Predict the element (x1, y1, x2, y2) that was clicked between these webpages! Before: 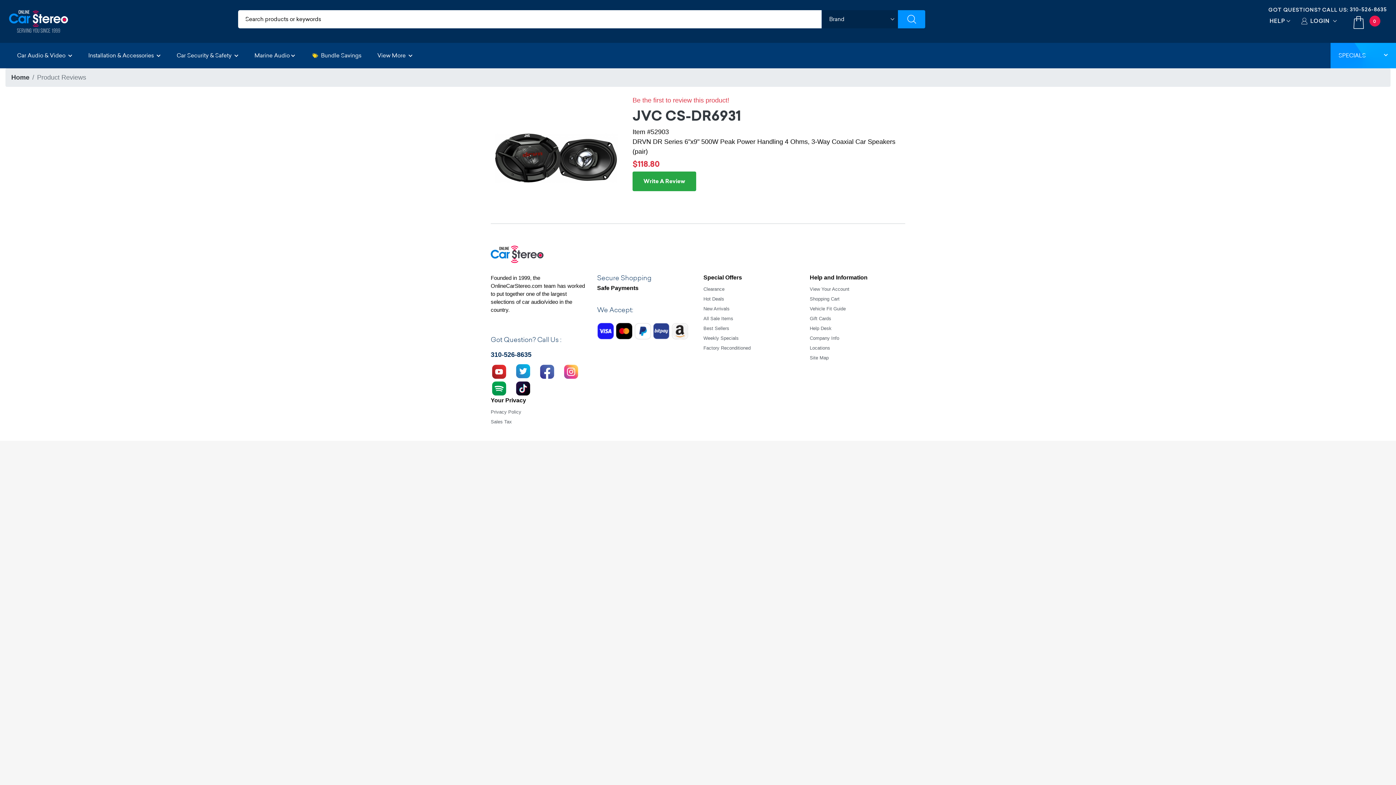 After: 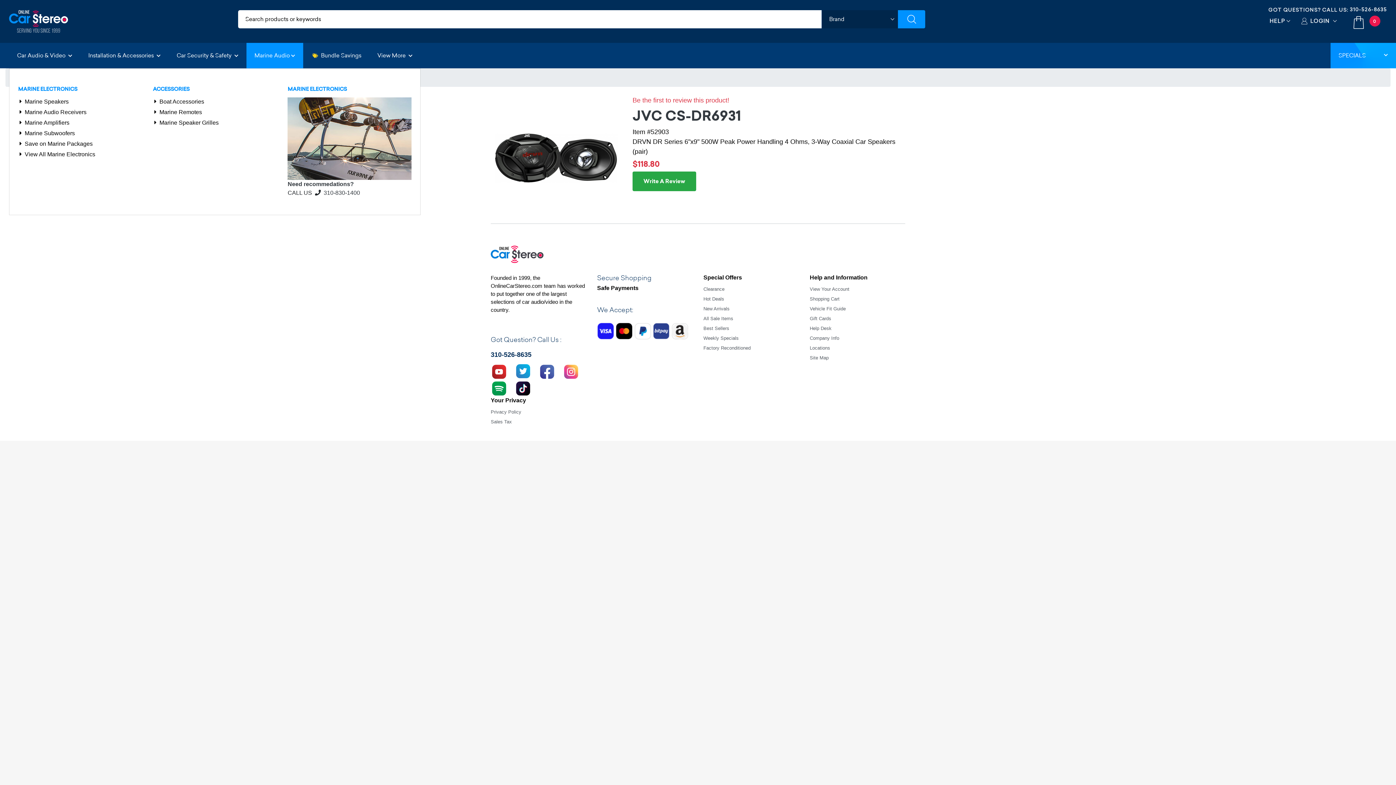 Action: bbox: (246, 42, 303, 68) label: Marine Audio